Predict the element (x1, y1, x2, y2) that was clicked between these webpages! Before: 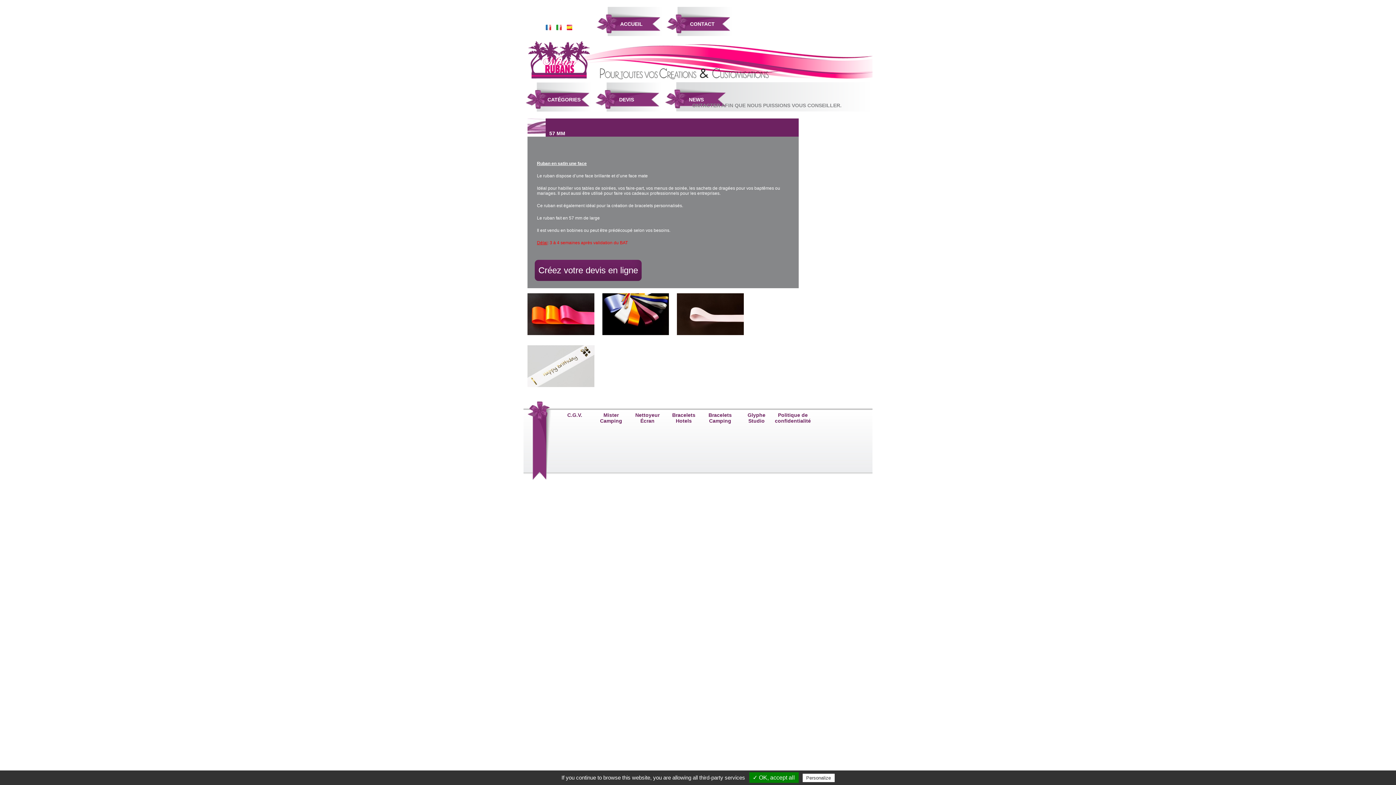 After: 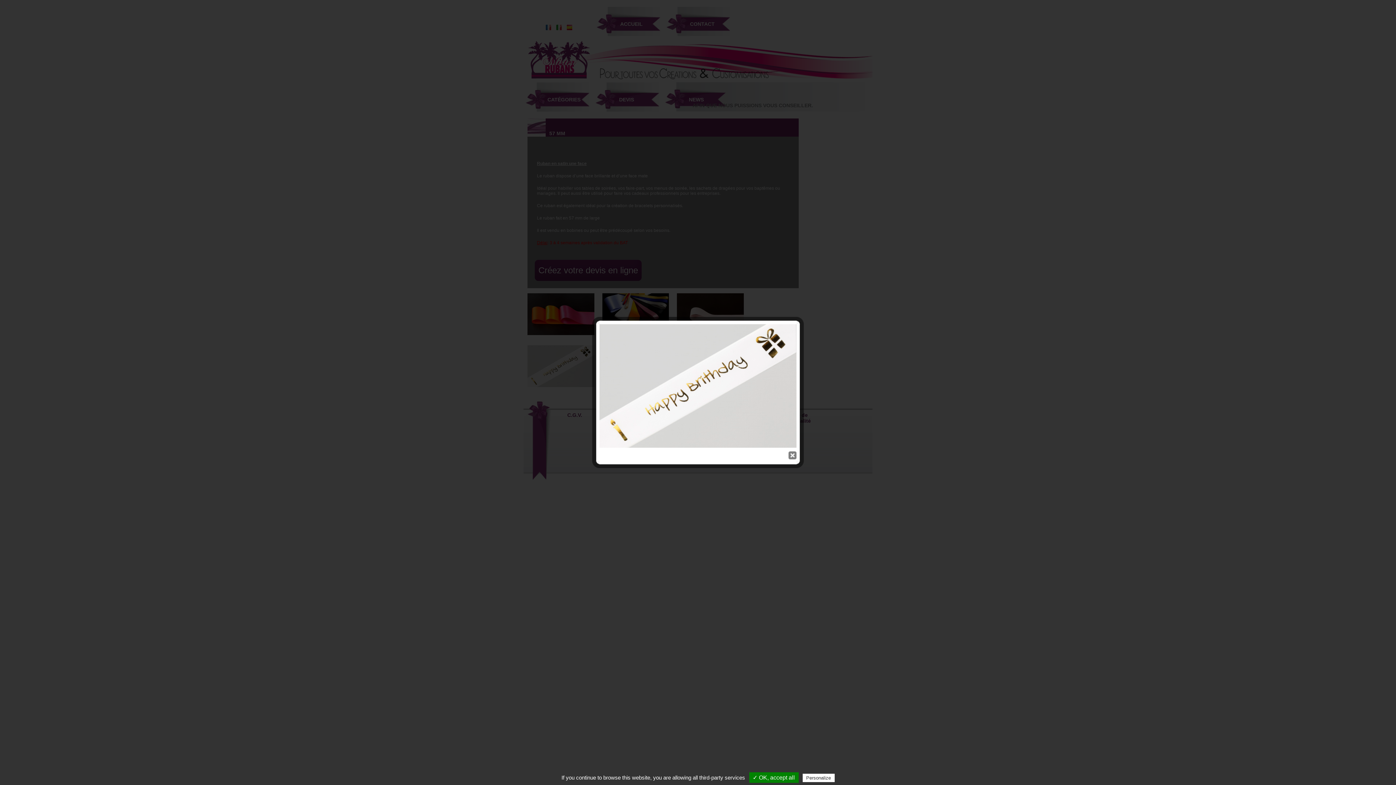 Action: bbox: (523, 387, 598, 393)